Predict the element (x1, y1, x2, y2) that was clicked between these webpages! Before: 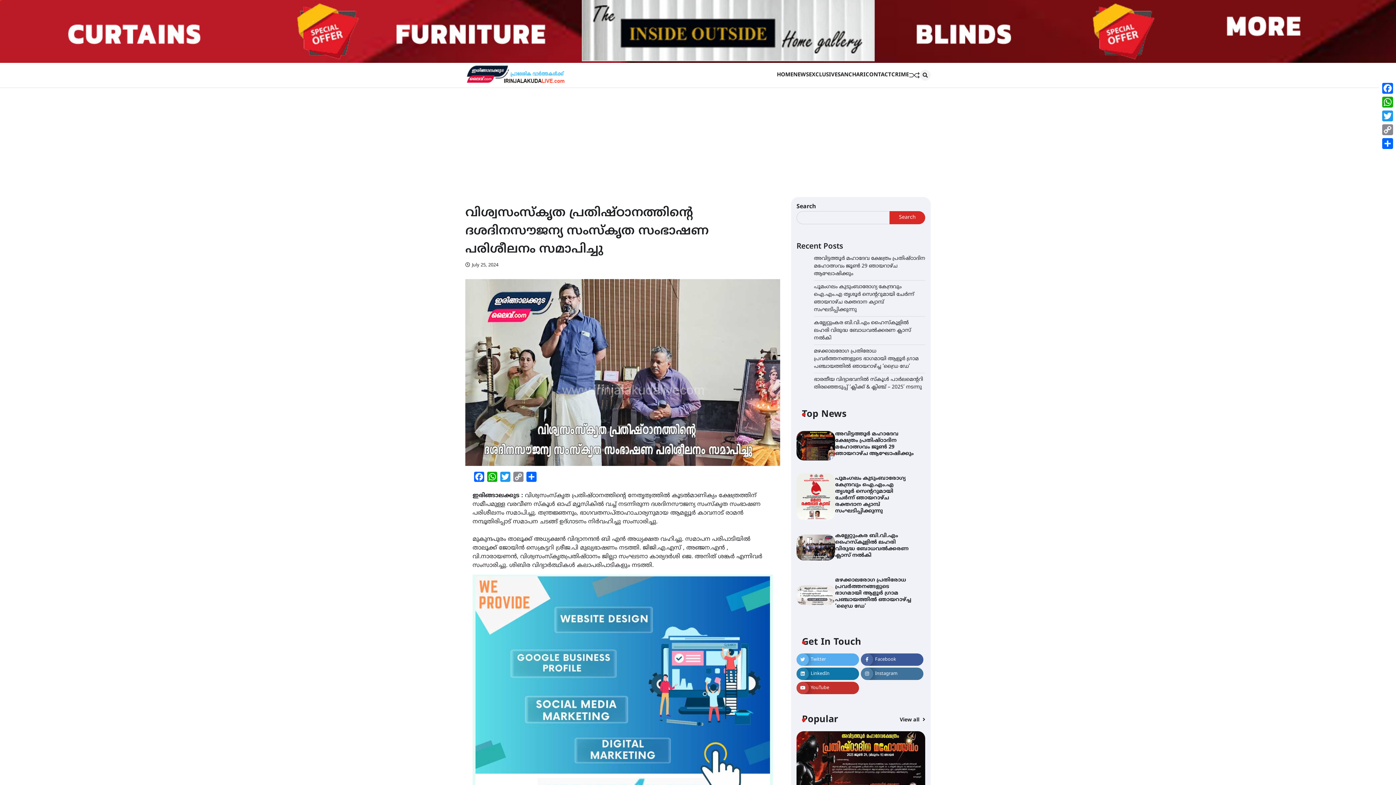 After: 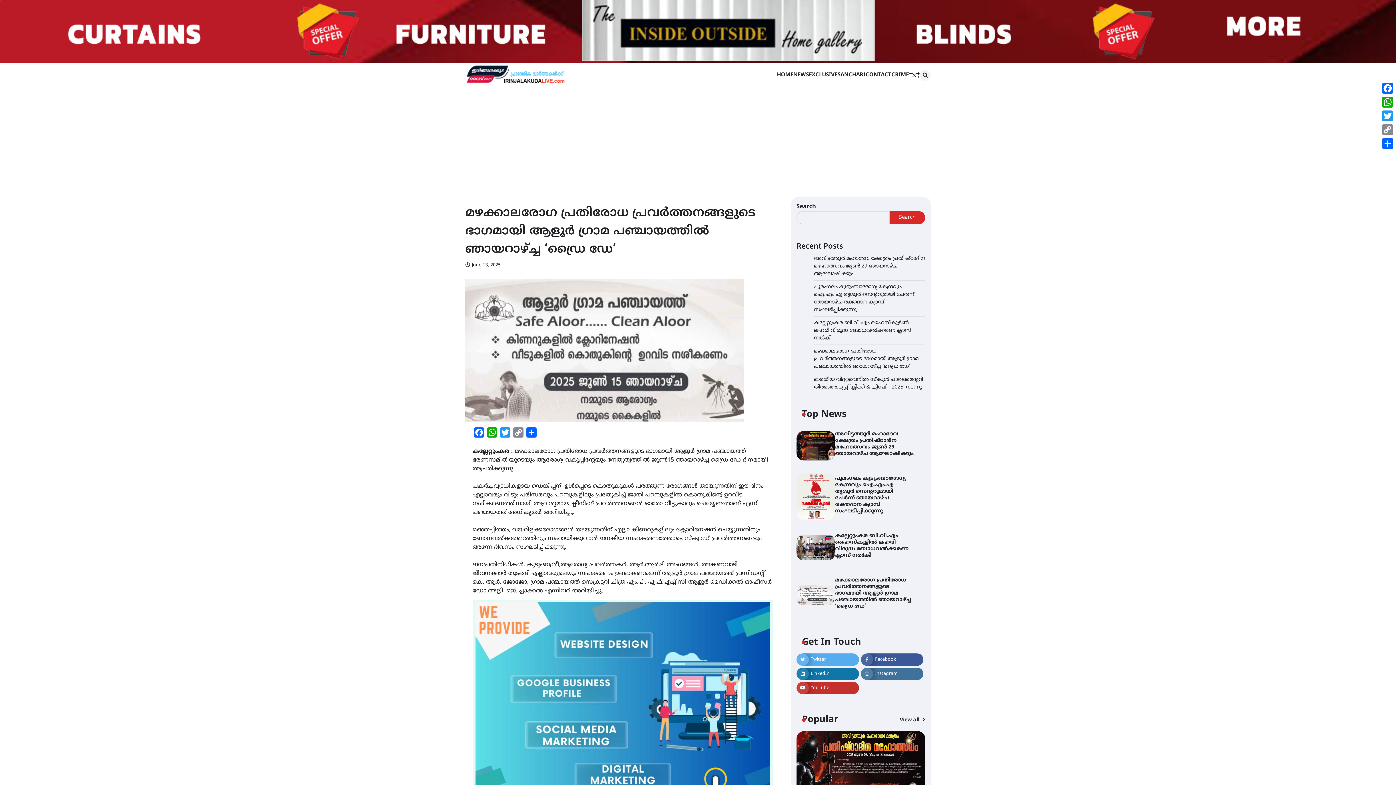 Action: bbox: (814, 348, 918, 369) label: മഴക്കാലരോഗ പ്രതിരോധ പ്രവർത്തനങ്ങളുടെ ഭാഗമായി ആളൂർ ഗ്രാമ പഞ്ചായത്തിൽ ഞായറാഴ്ച്ച ‘ഡ്രൈ ഡേ’